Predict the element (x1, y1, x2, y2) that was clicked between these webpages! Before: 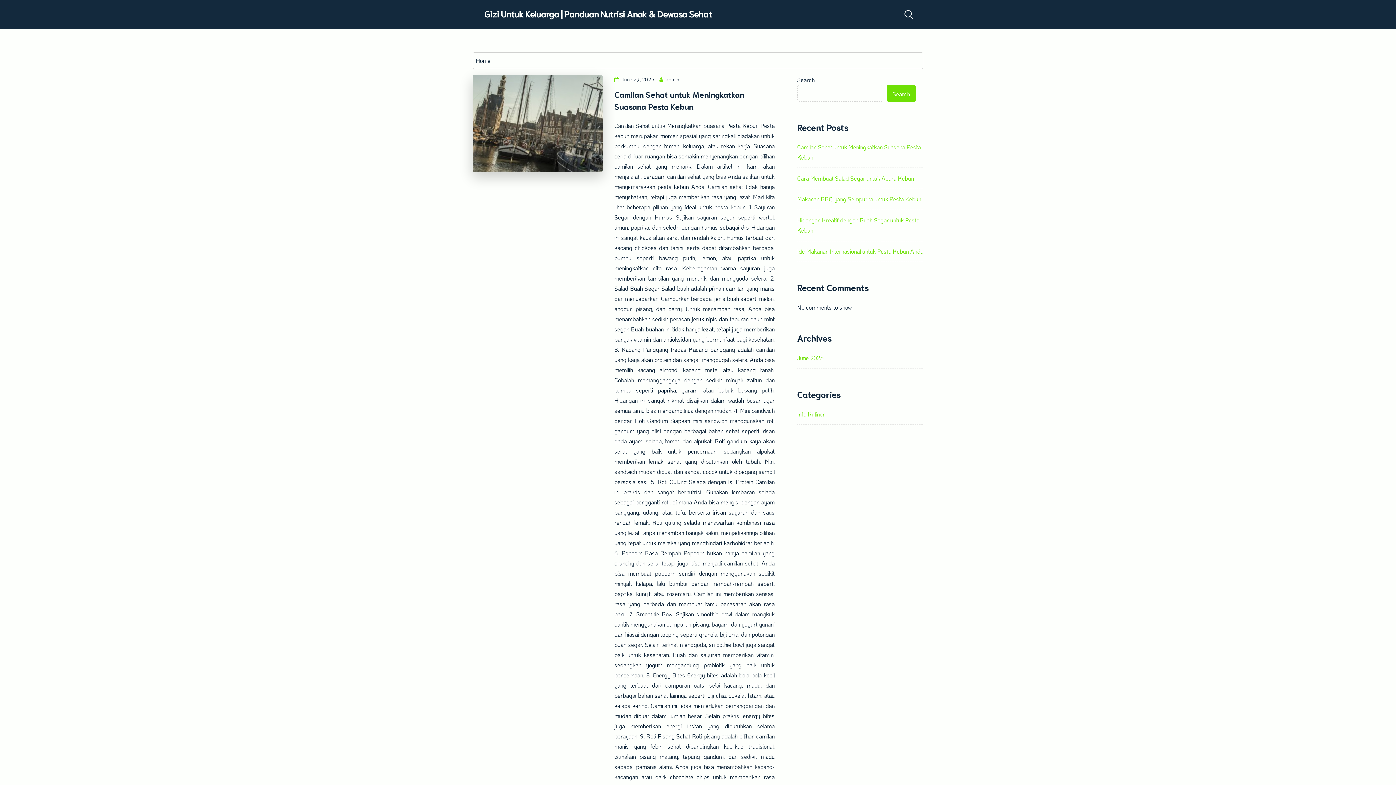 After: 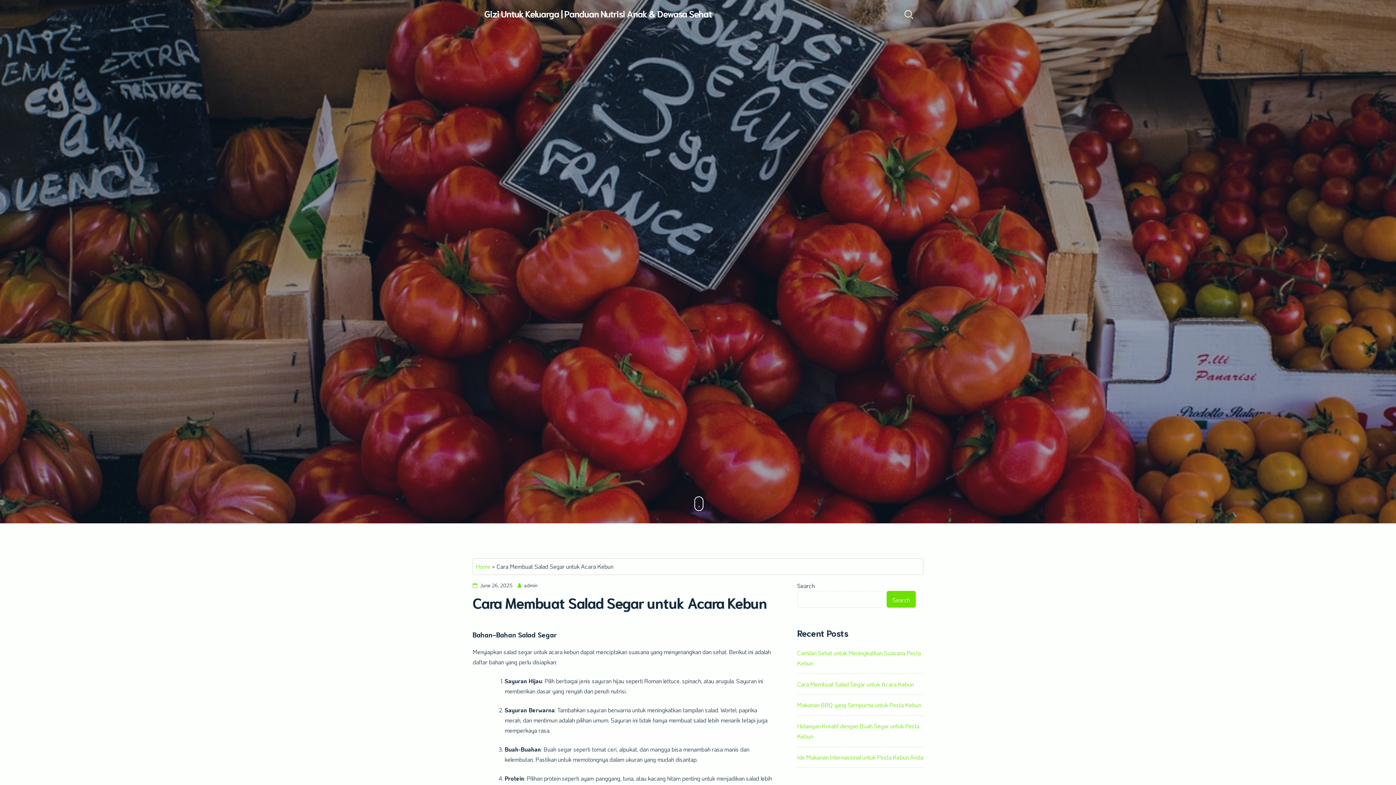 Action: bbox: (797, 174, 914, 182) label: Cara Membuat Salad Segar untuk Acara Kebun